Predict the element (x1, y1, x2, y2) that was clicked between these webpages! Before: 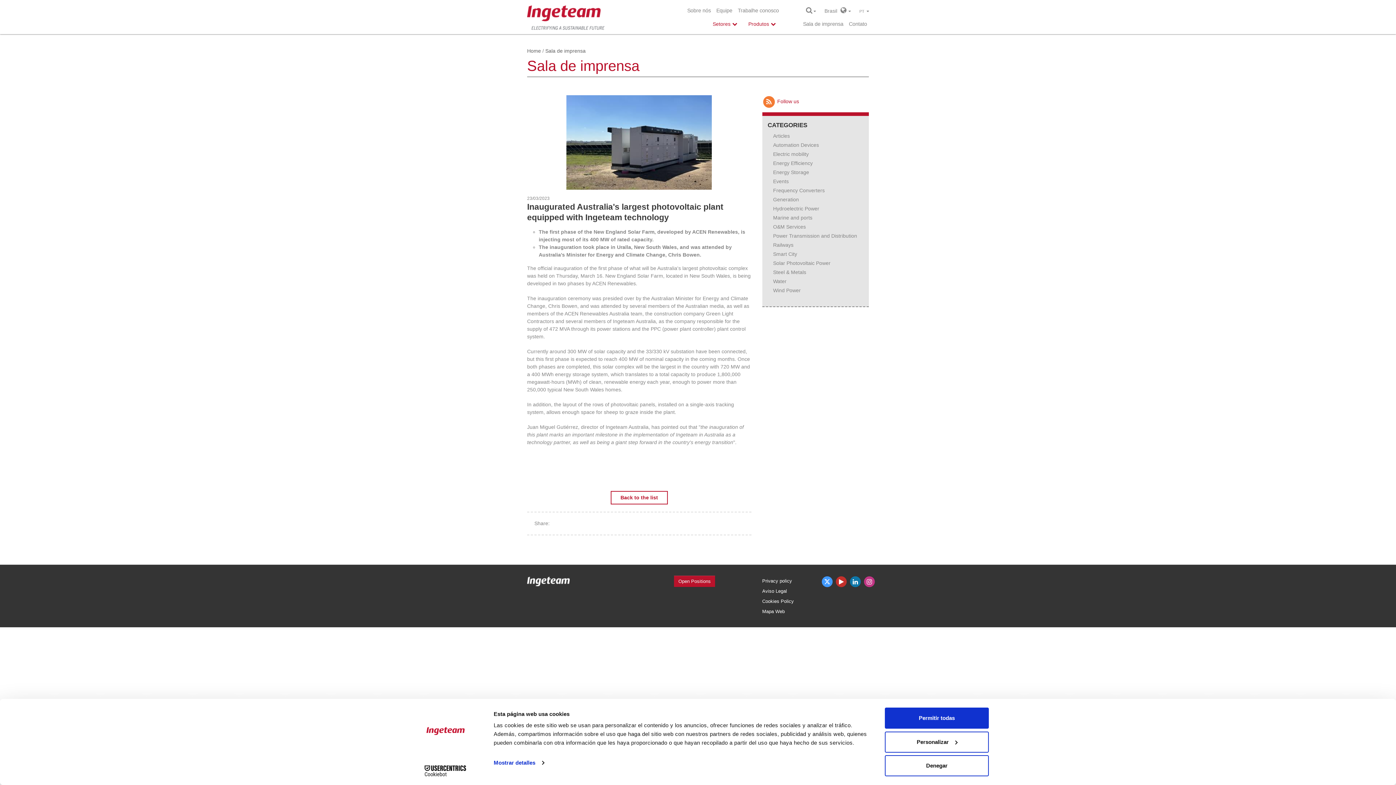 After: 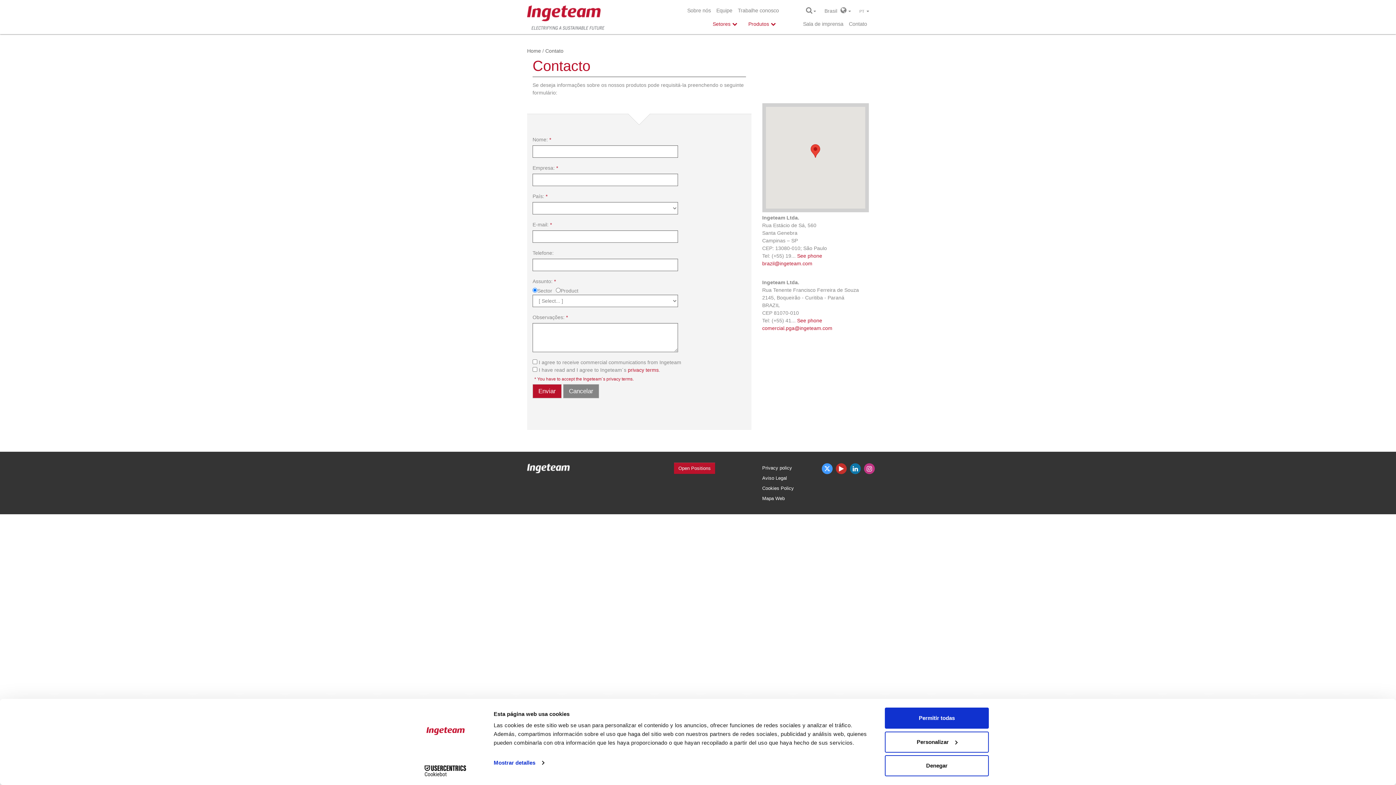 Action: label: Contato bbox: (847, 18, 869, 29)